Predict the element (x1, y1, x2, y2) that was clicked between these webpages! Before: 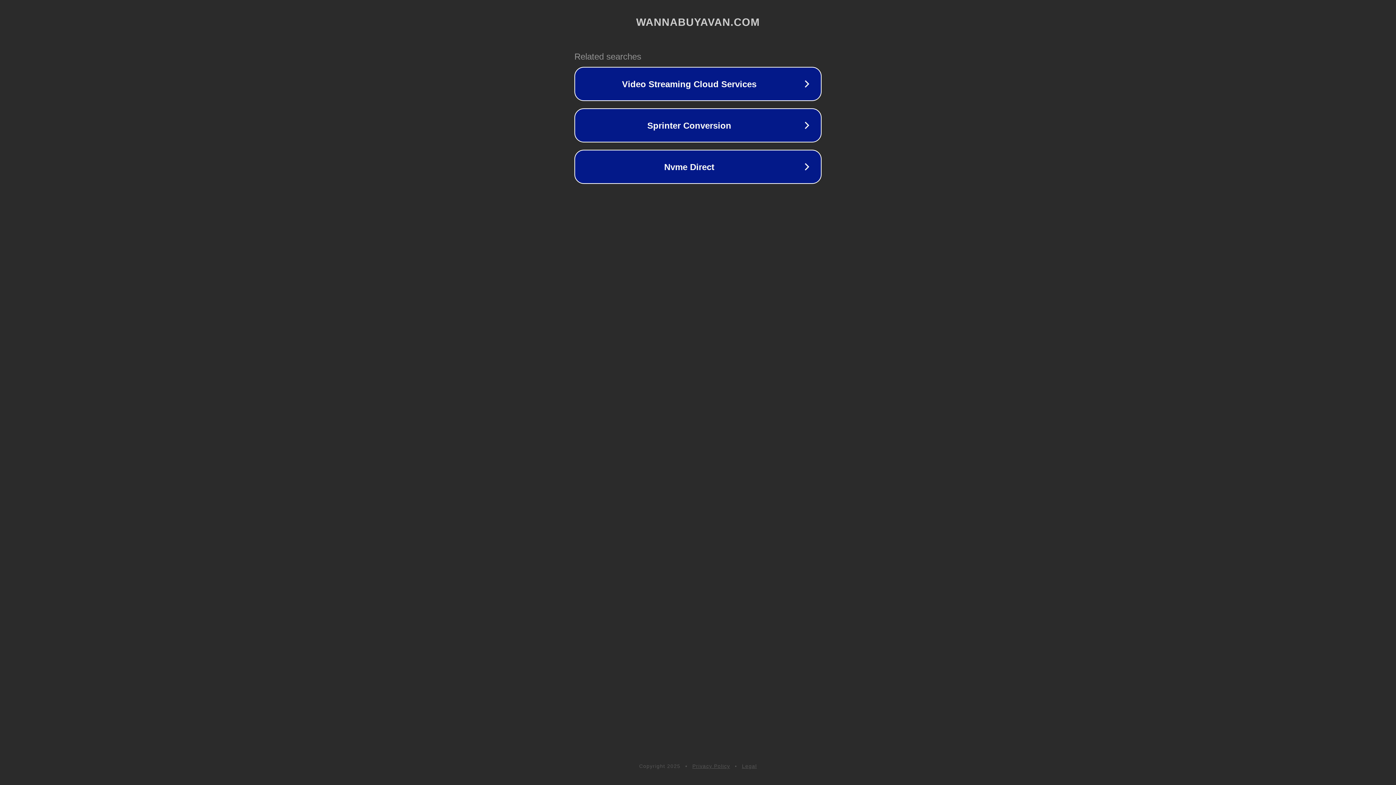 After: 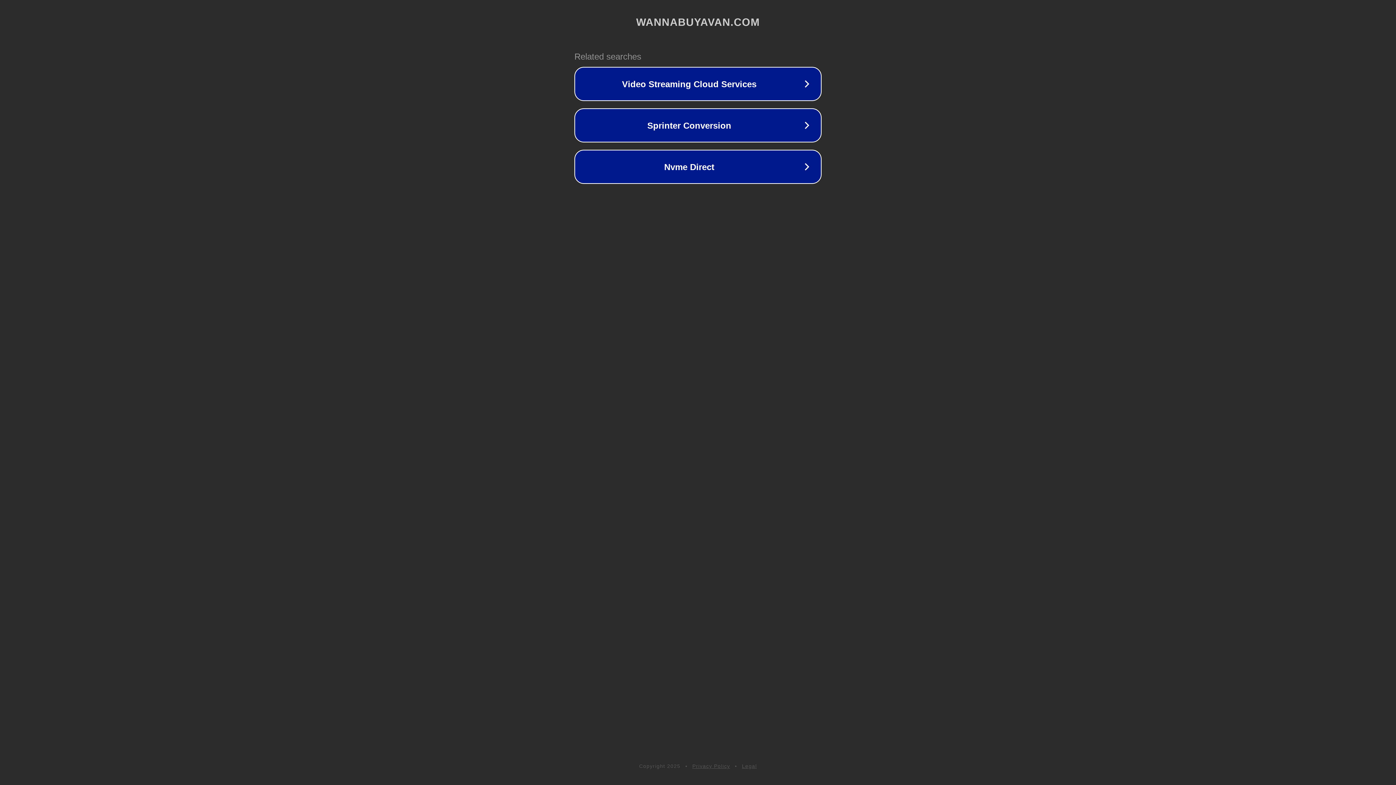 Action: bbox: (742, 763, 757, 769) label: Legal